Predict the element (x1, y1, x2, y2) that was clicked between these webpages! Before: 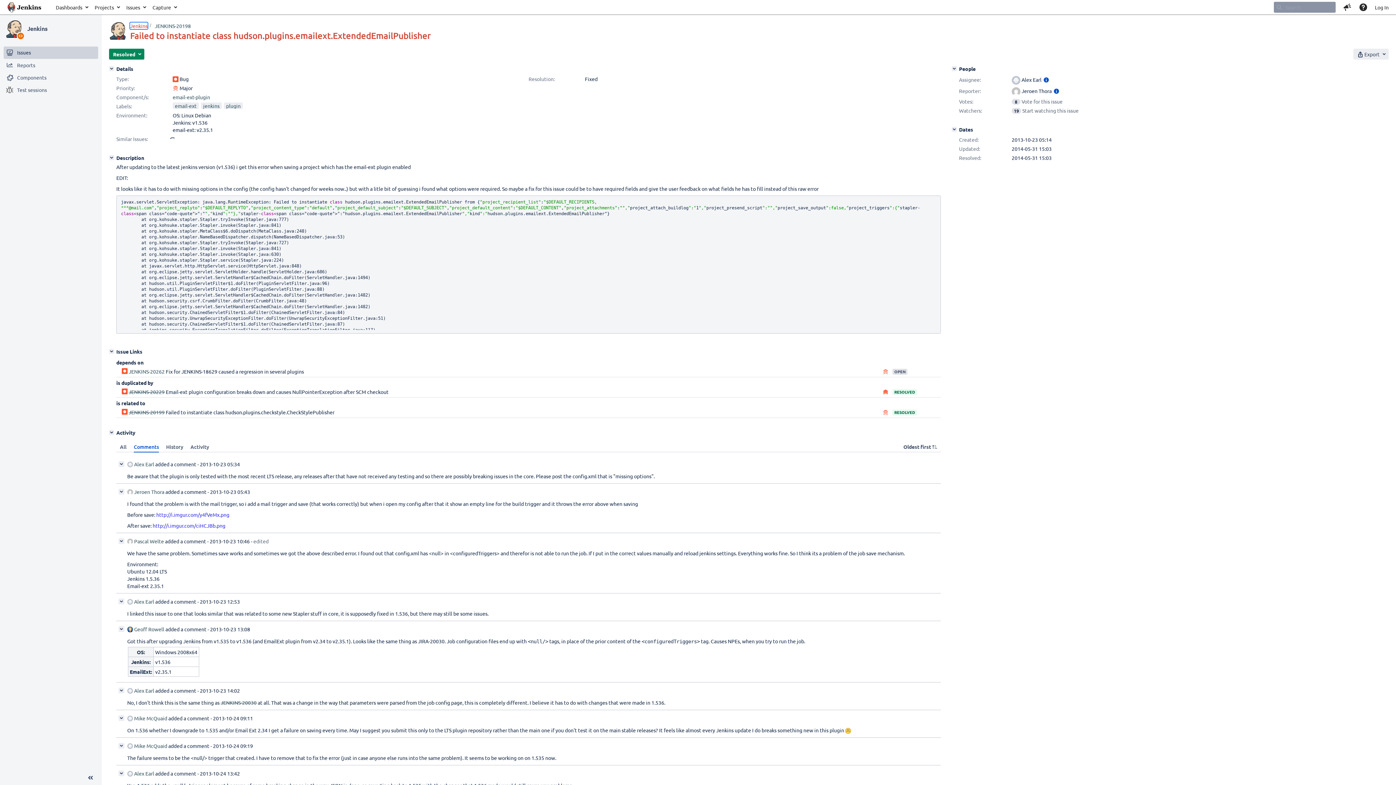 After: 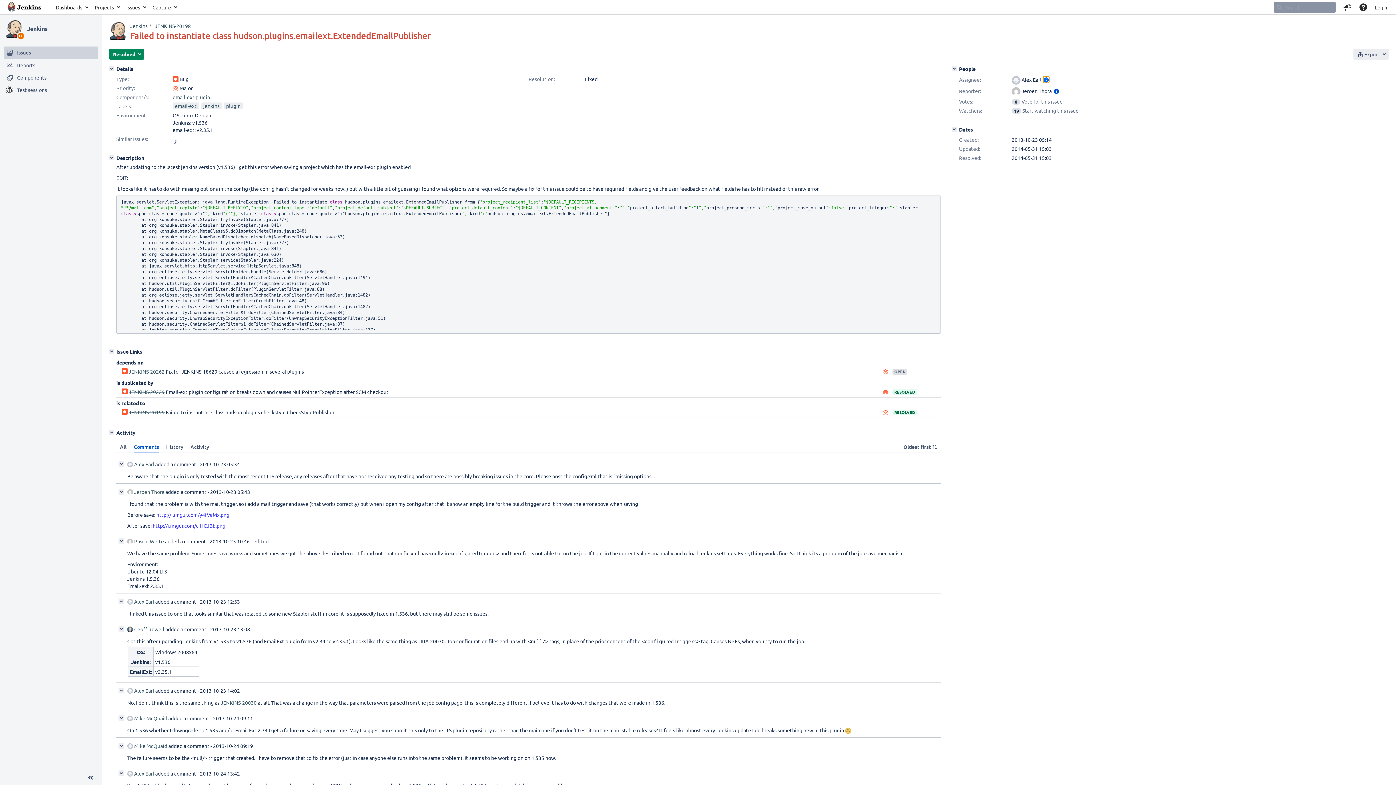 Action: label: Show user information bbox: (1043, 76, 1049, 82)